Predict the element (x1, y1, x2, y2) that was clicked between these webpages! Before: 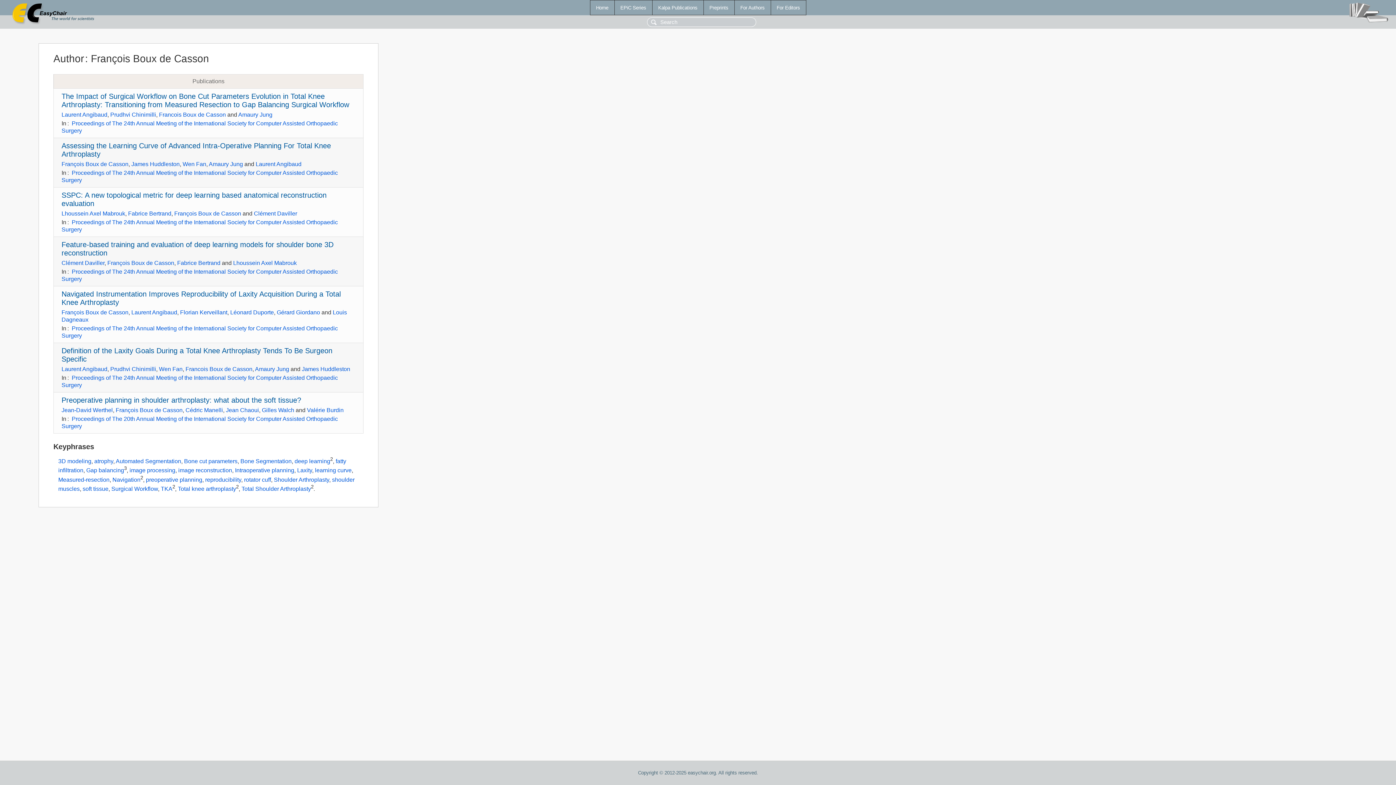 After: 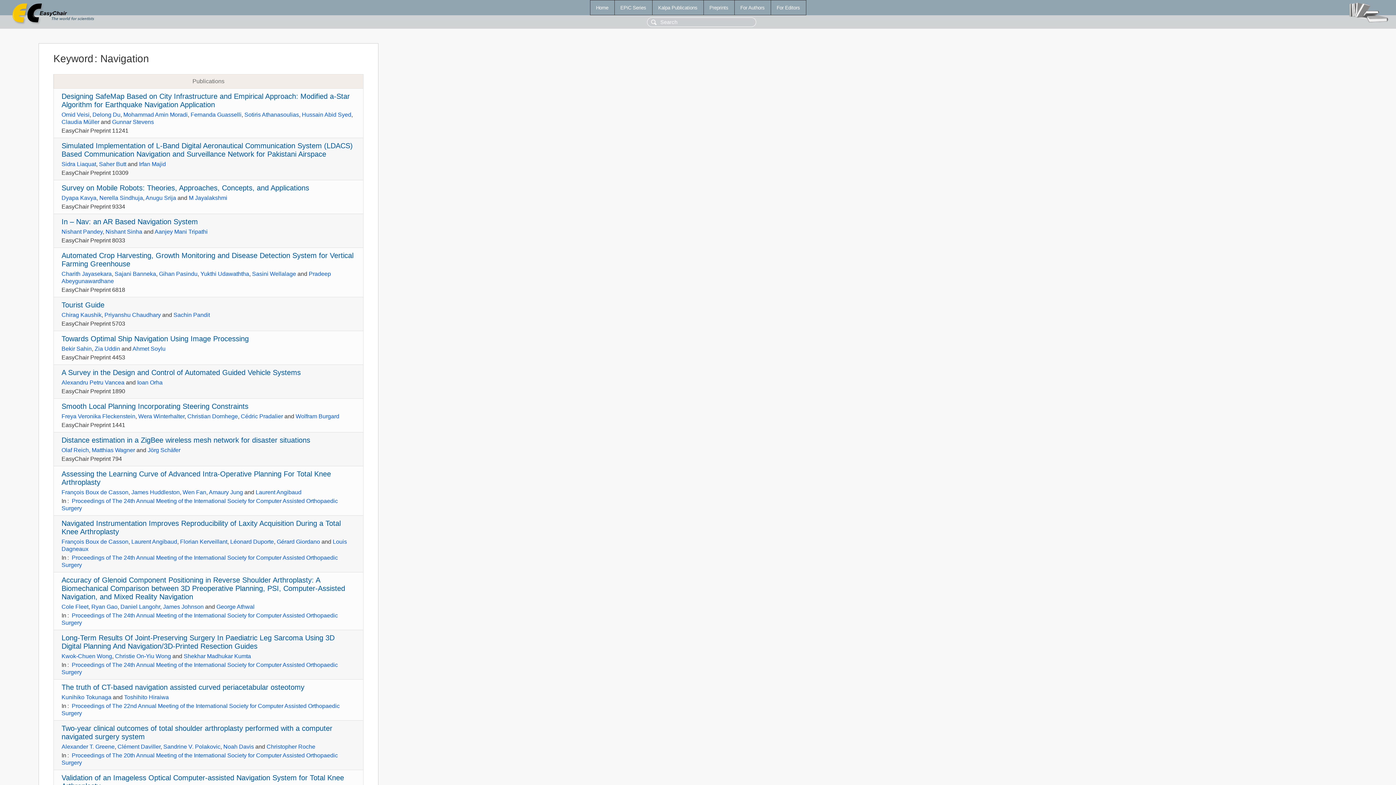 Action: label: Navigation bbox: (112, 476, 140, 482)